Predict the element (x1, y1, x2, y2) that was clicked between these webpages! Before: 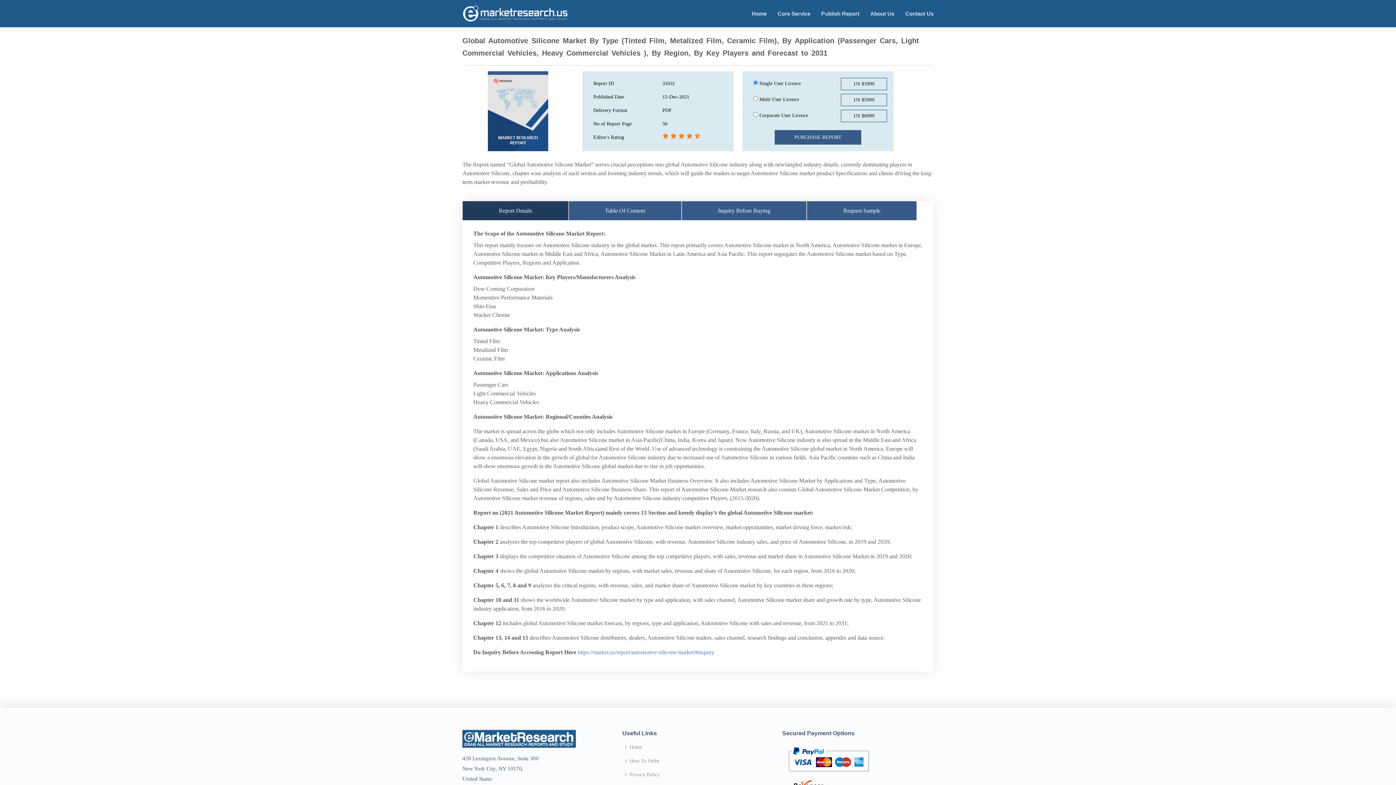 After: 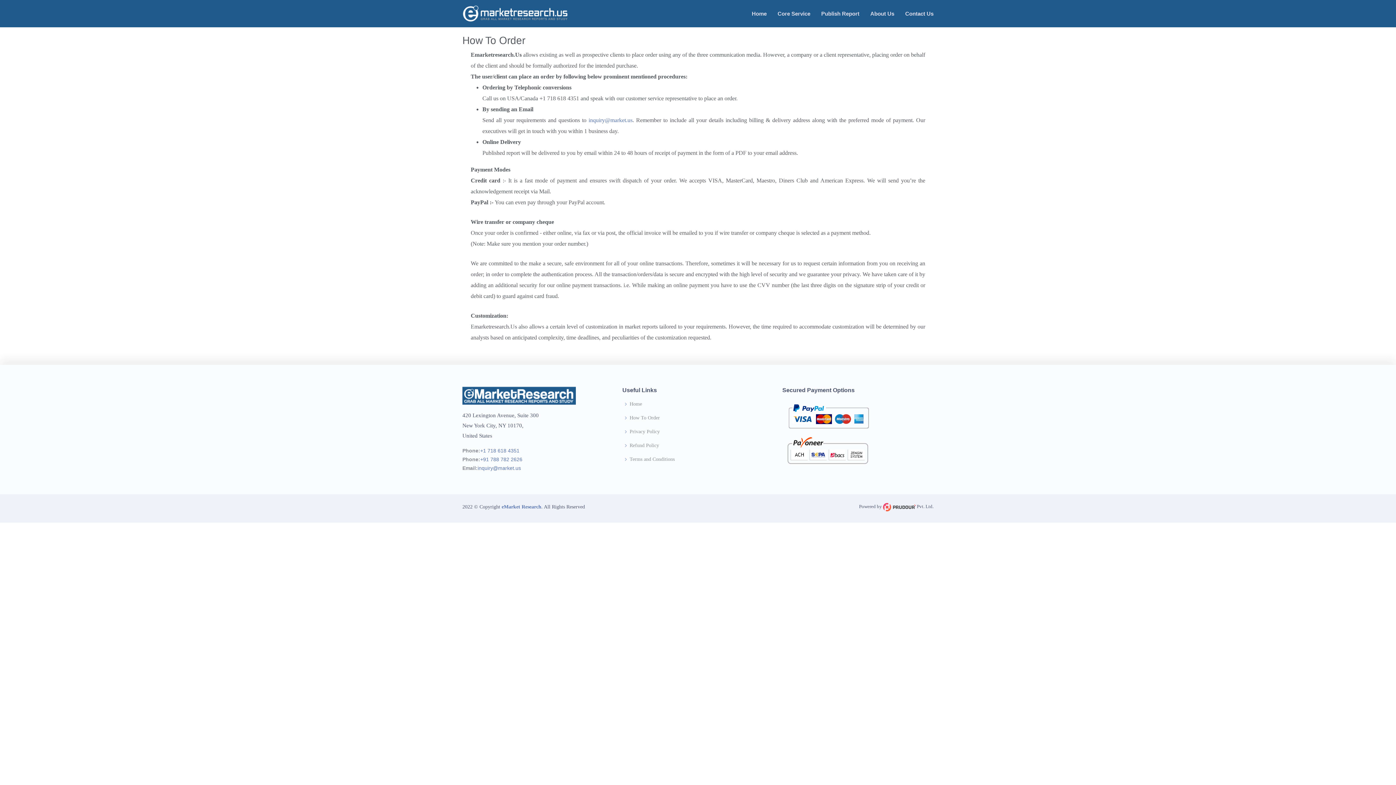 Action: label: How To Order bbox: (629, 758, 660, 764)